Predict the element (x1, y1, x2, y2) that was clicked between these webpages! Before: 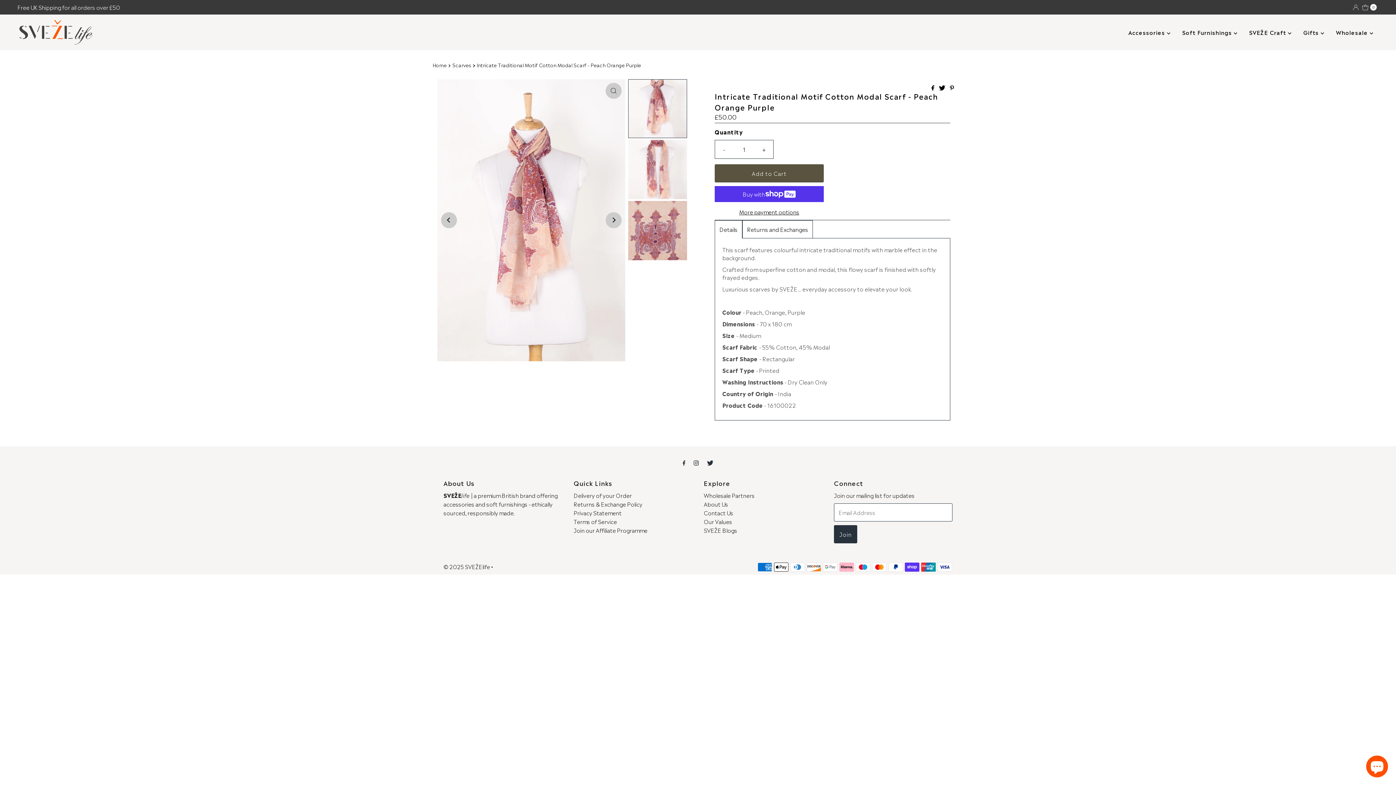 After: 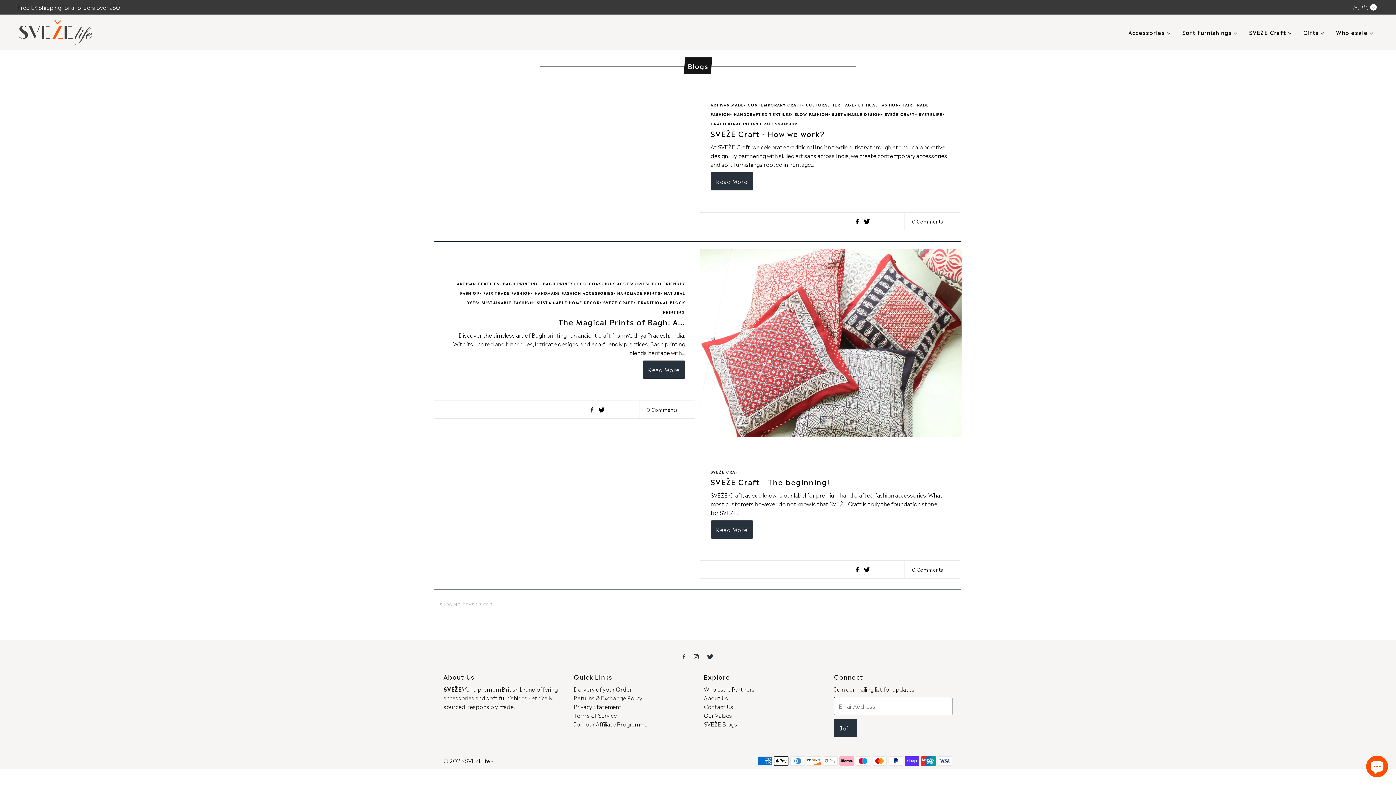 Action: bbox: (703, 526, 737, 534) label: SVEŽE Blogs